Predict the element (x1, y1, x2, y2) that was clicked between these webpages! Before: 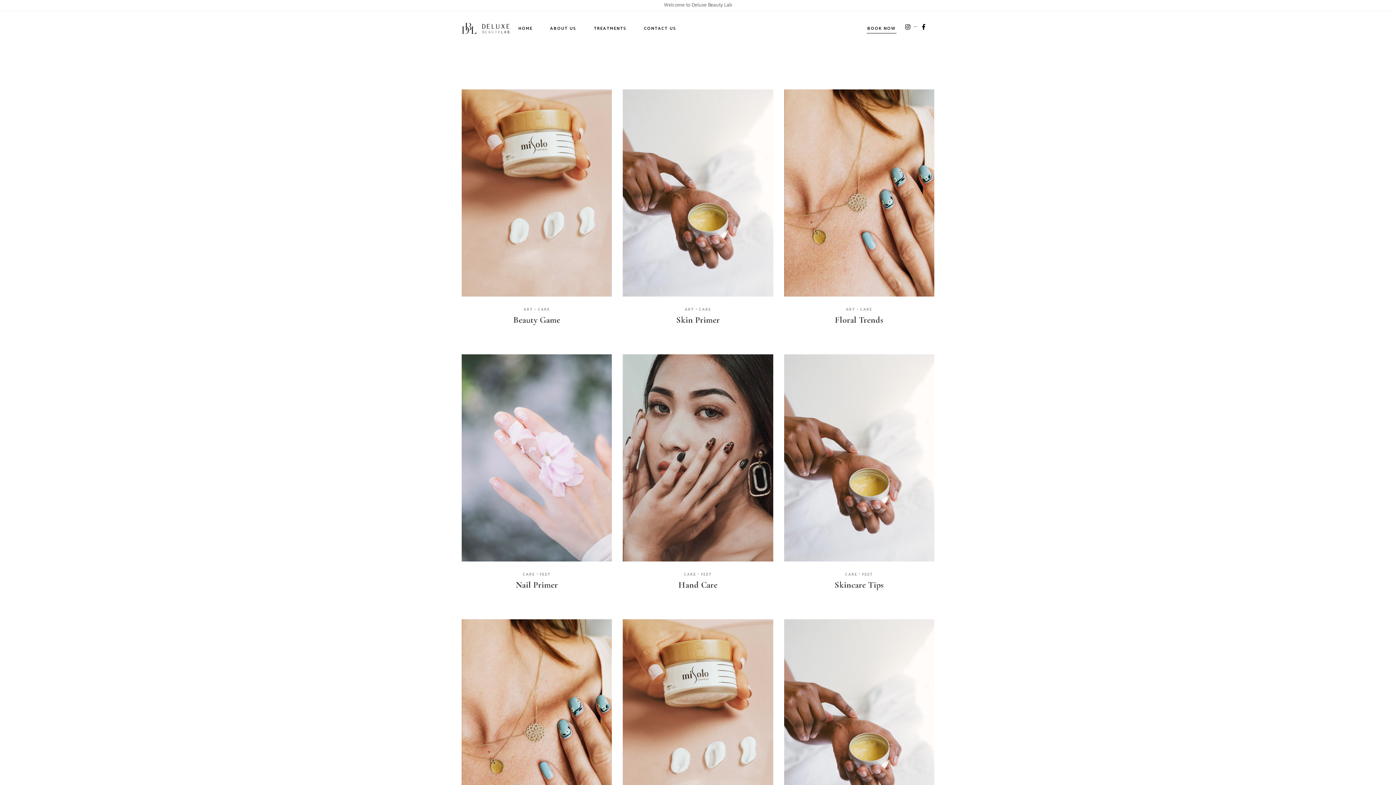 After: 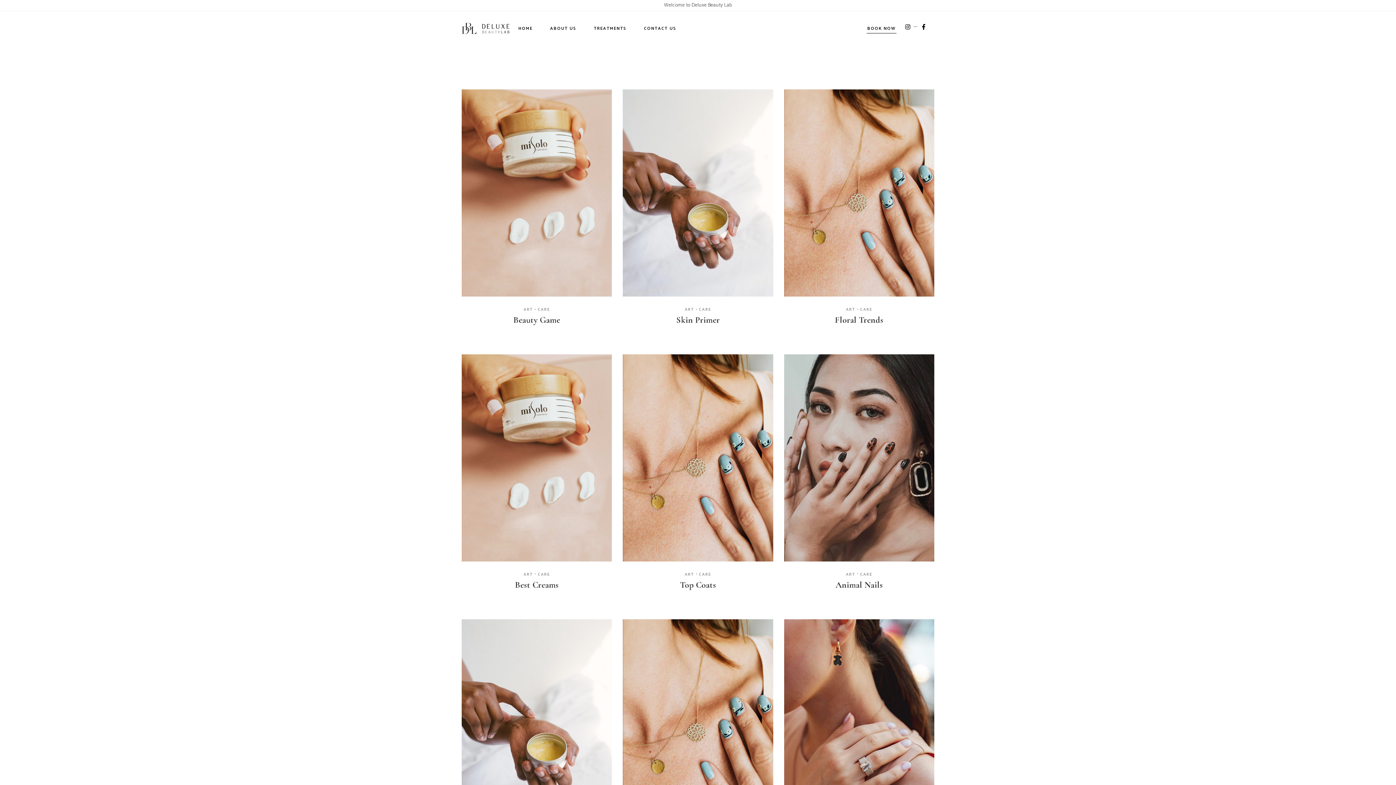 Action: label: ART bbox: (846, 306, 855, 313)